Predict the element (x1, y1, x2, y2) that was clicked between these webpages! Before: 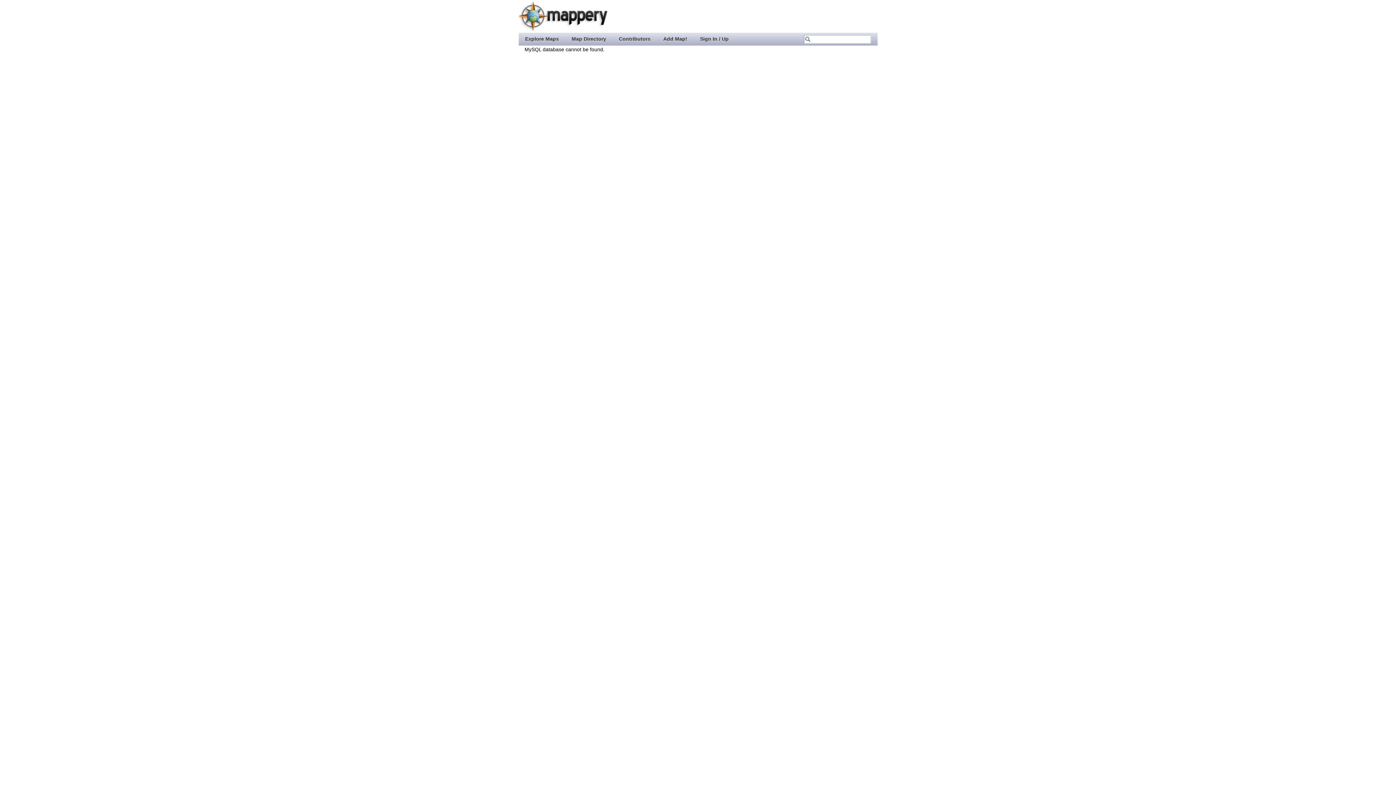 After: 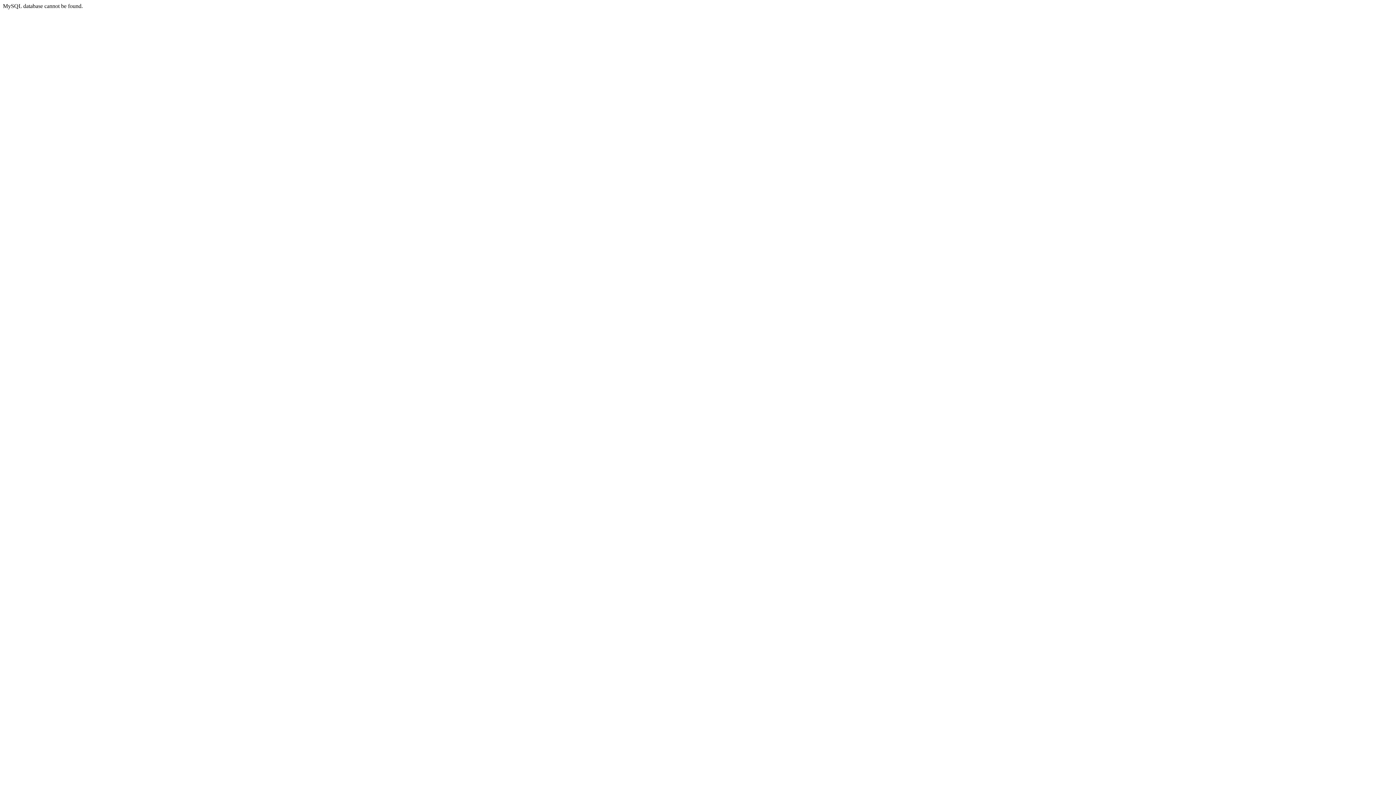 Action: label: Map Directory bbox: (565, 32, 612, 44)